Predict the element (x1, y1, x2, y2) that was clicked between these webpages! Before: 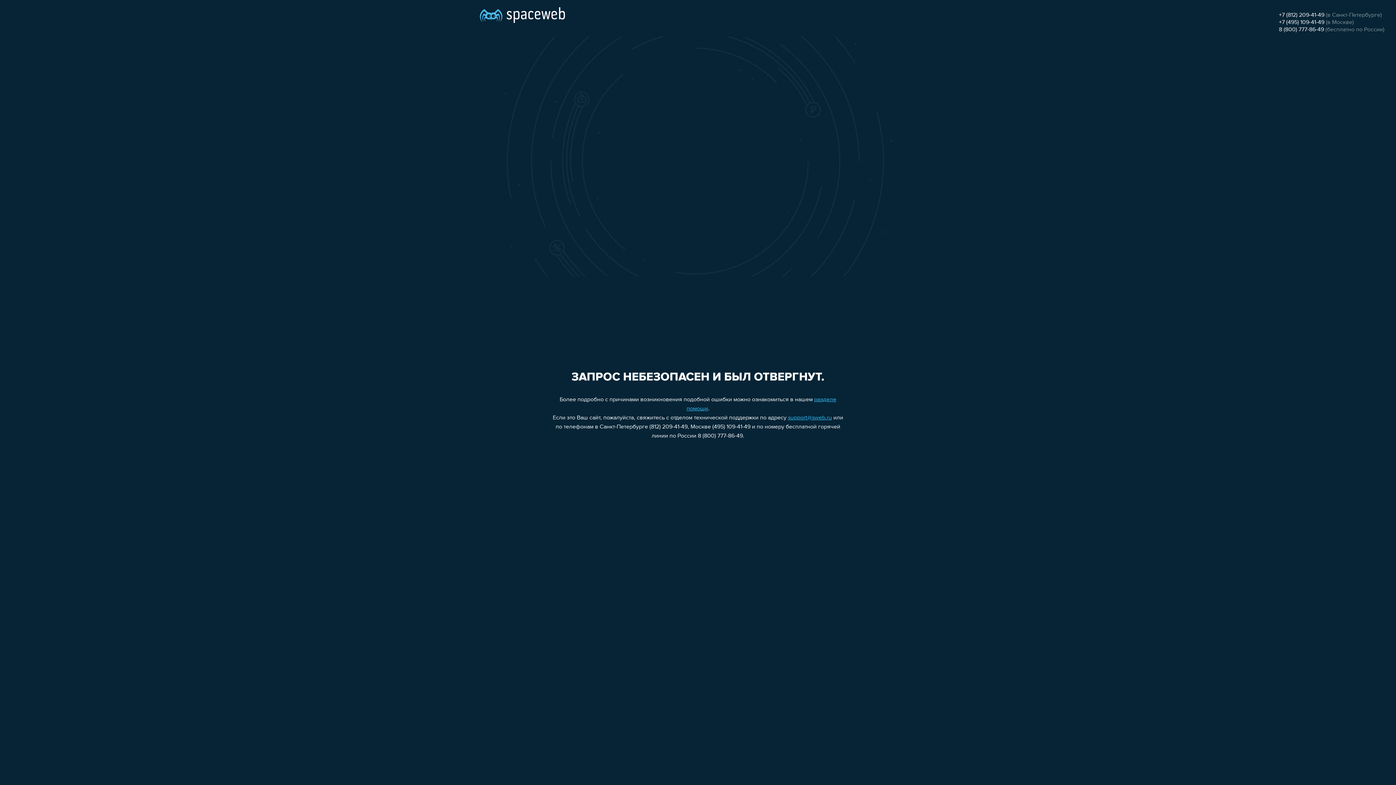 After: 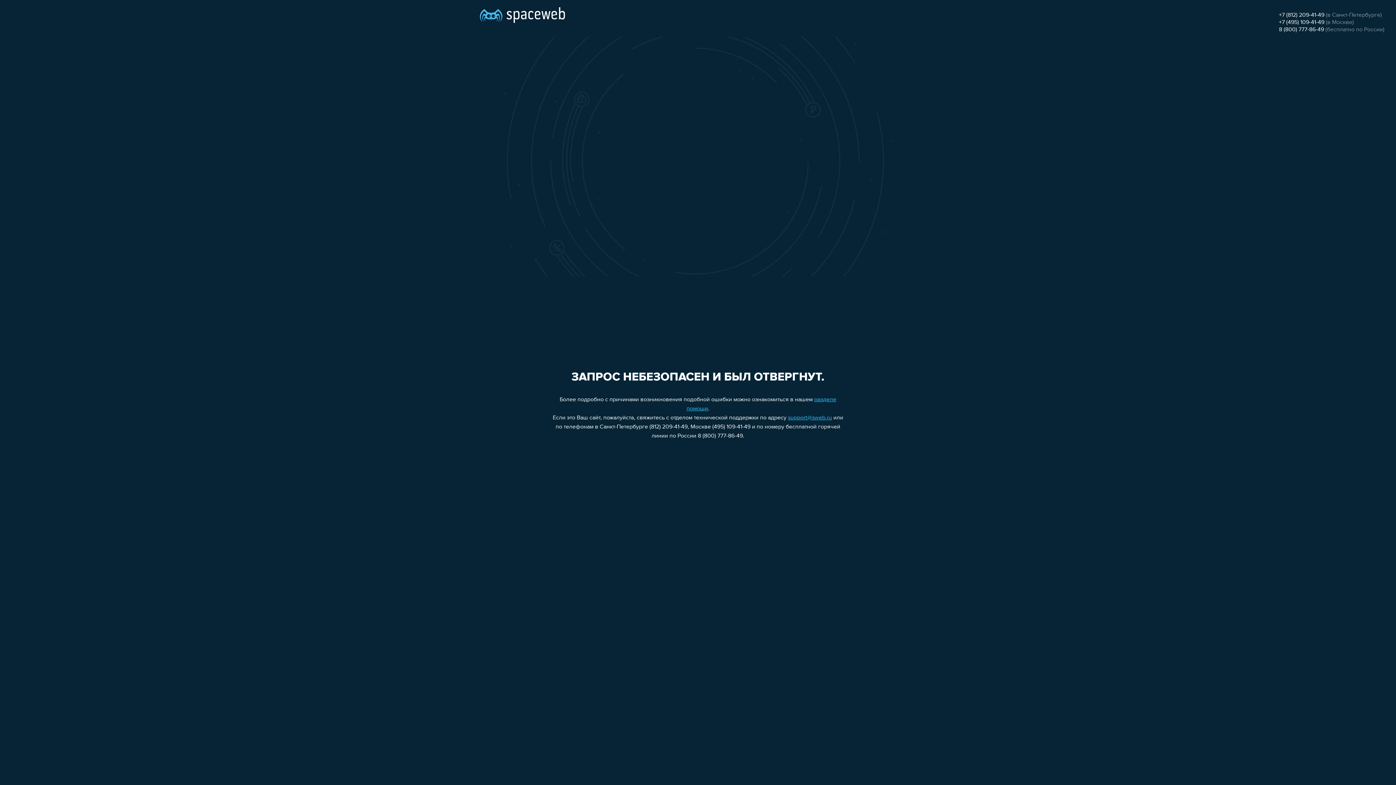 Action: bbox: (1279, 26, 1324, 32) label: 8 (800) 777-86-49